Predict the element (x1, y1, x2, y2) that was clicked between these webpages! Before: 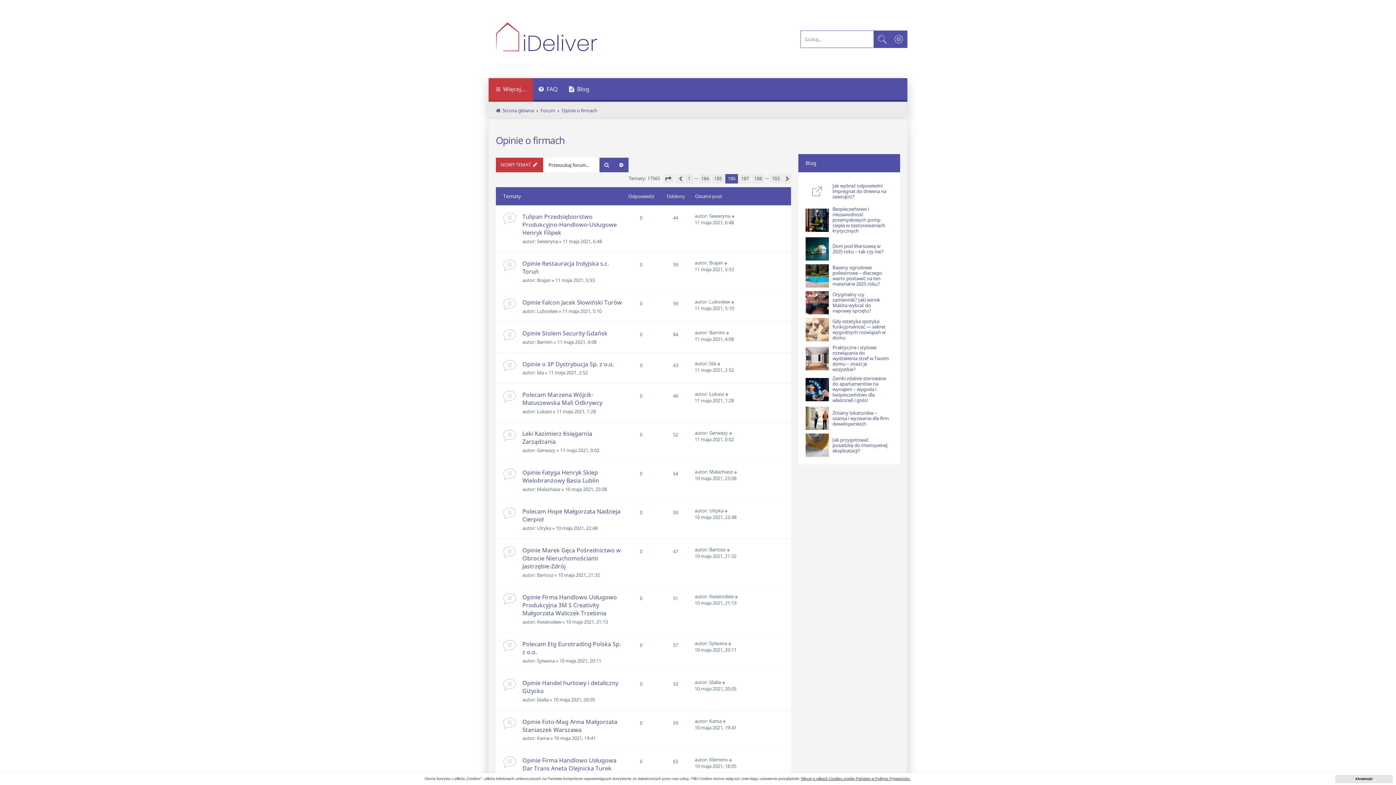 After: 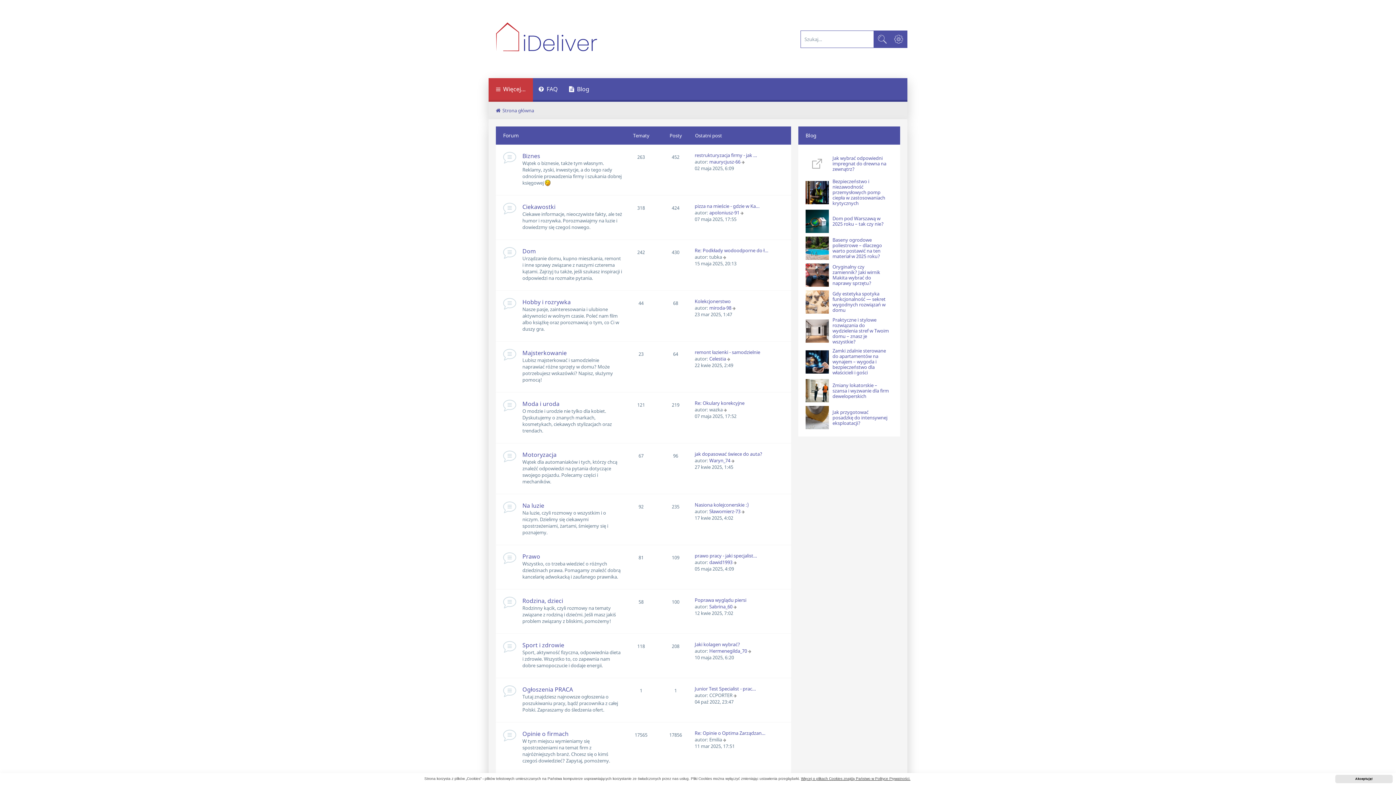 Action: bbox: (496, 107, 534, 113) label: Strona główna